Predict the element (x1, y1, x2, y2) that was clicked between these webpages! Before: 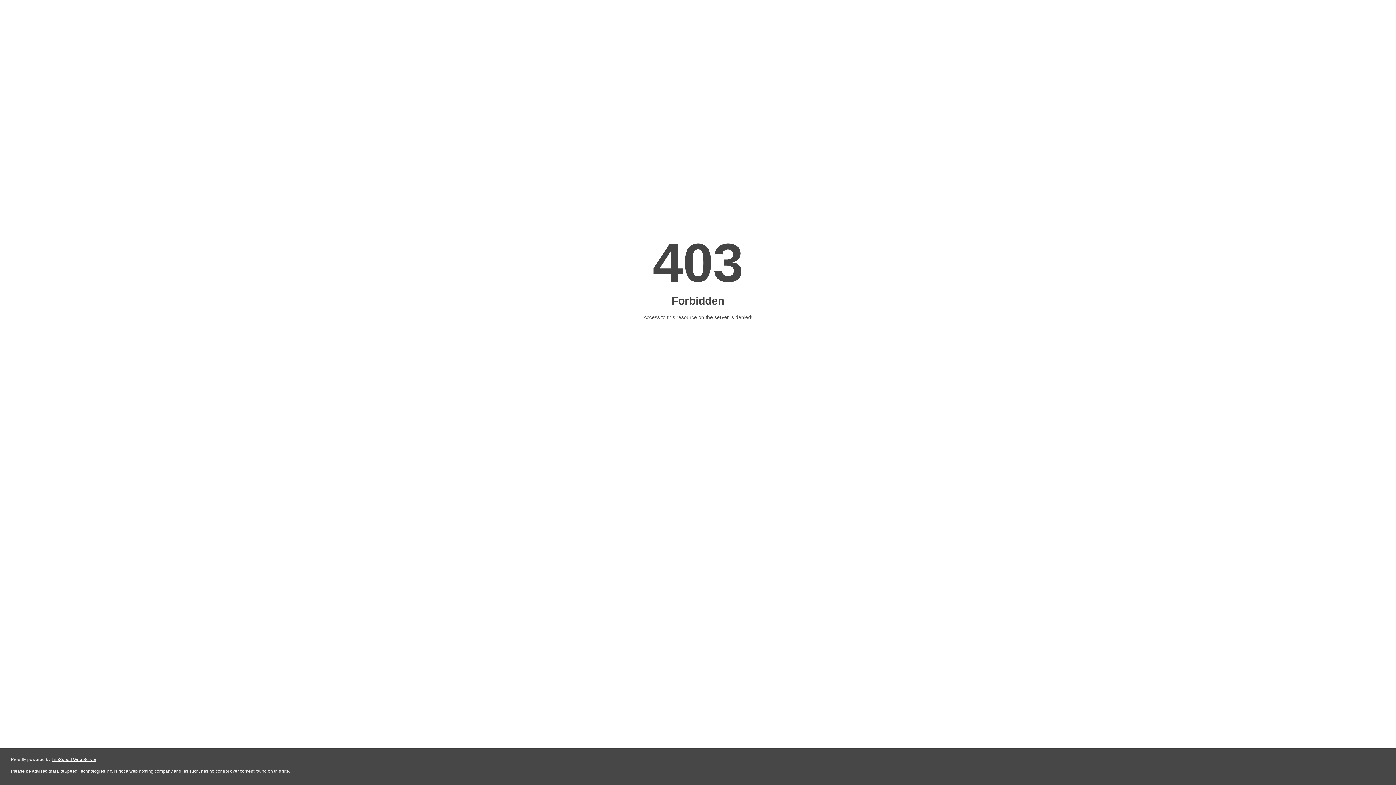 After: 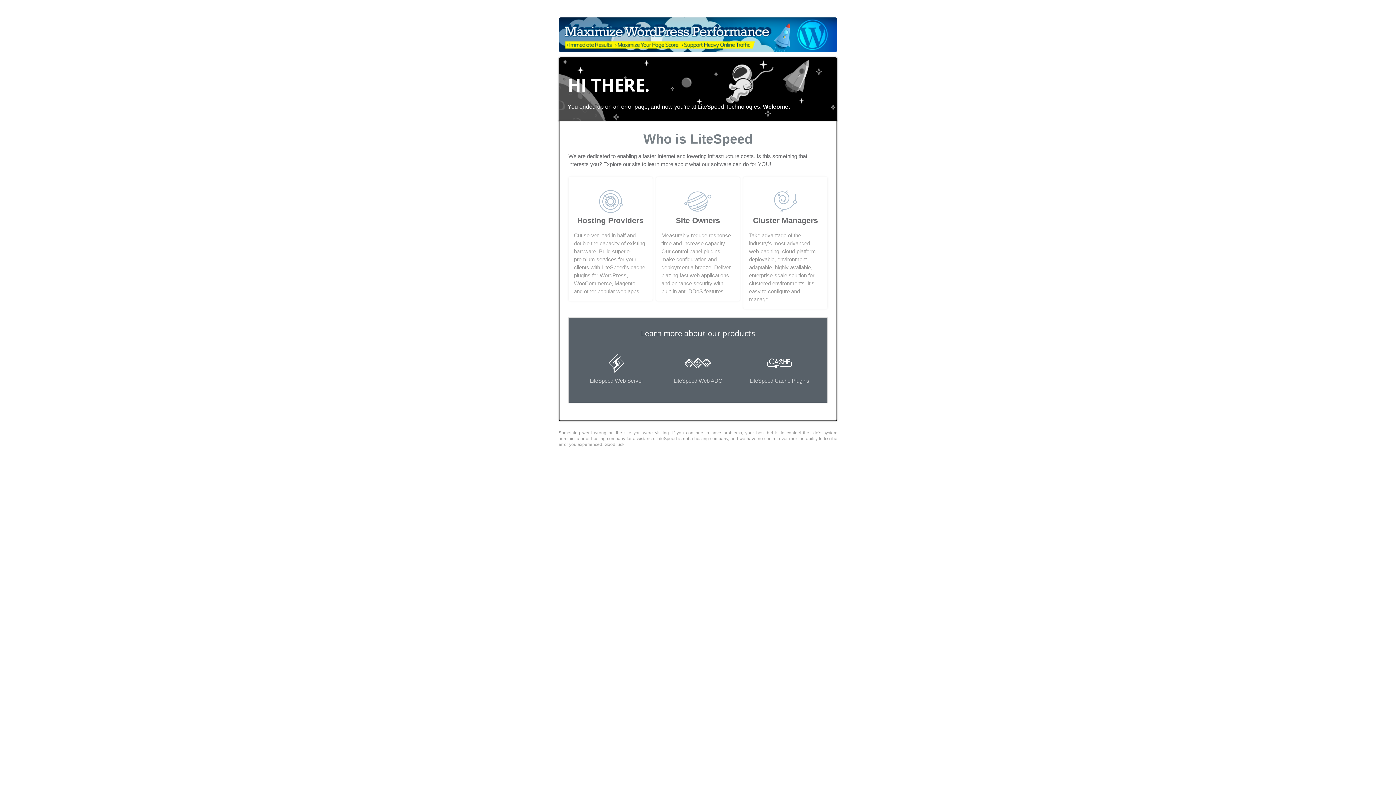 Action: bbox: (51, 757, 96, 762) label: LiteSpeed Web Server